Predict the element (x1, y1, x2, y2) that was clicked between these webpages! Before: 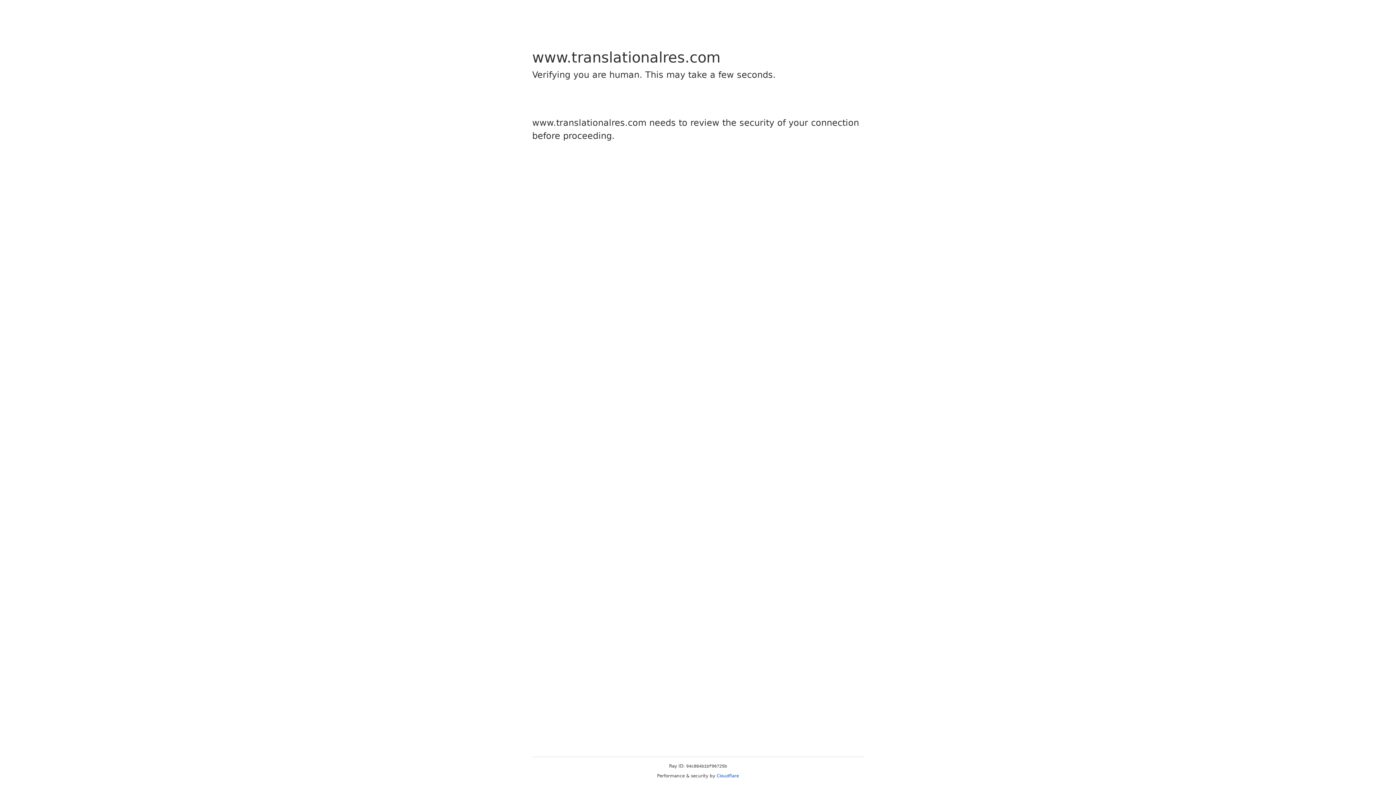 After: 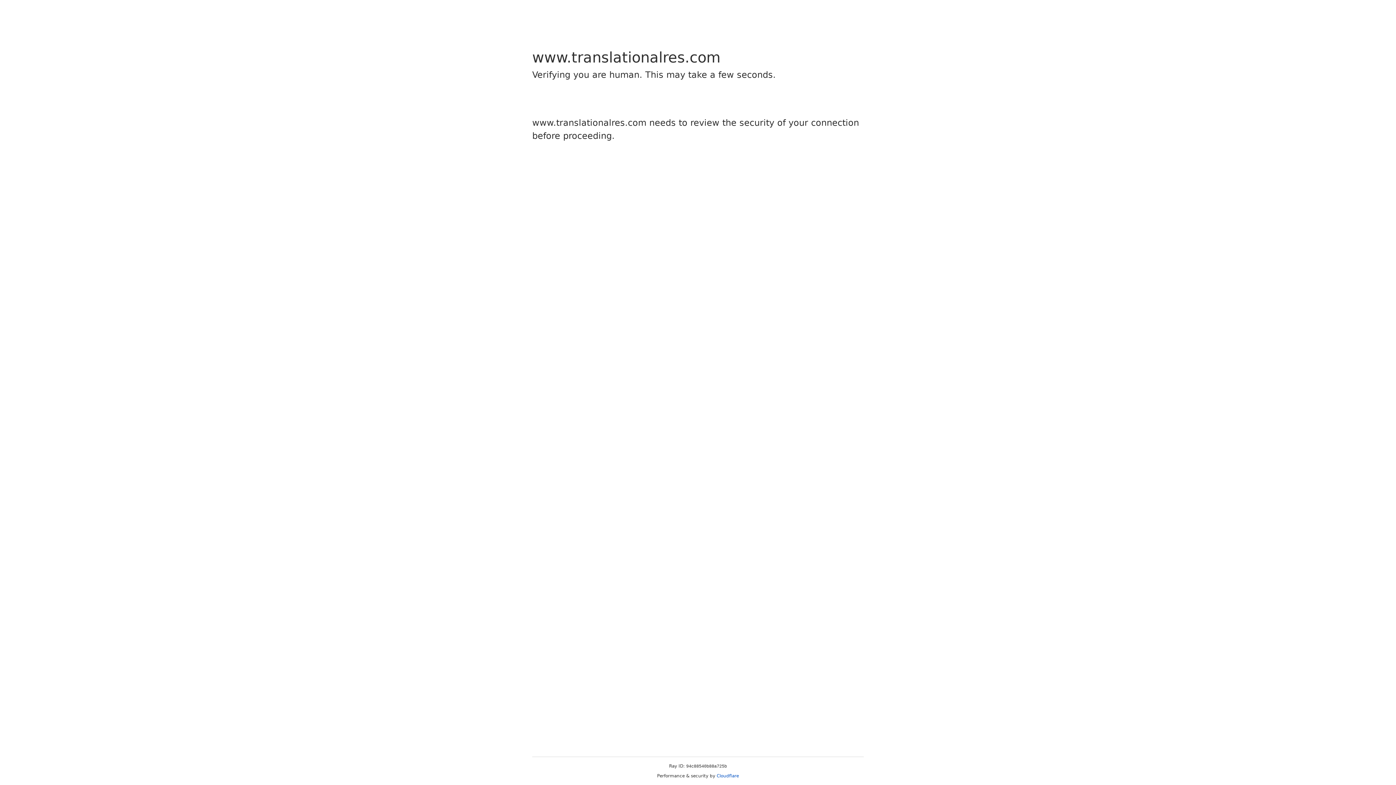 Action: bbox: (716, 773, 739, 778) label: Cloudflare